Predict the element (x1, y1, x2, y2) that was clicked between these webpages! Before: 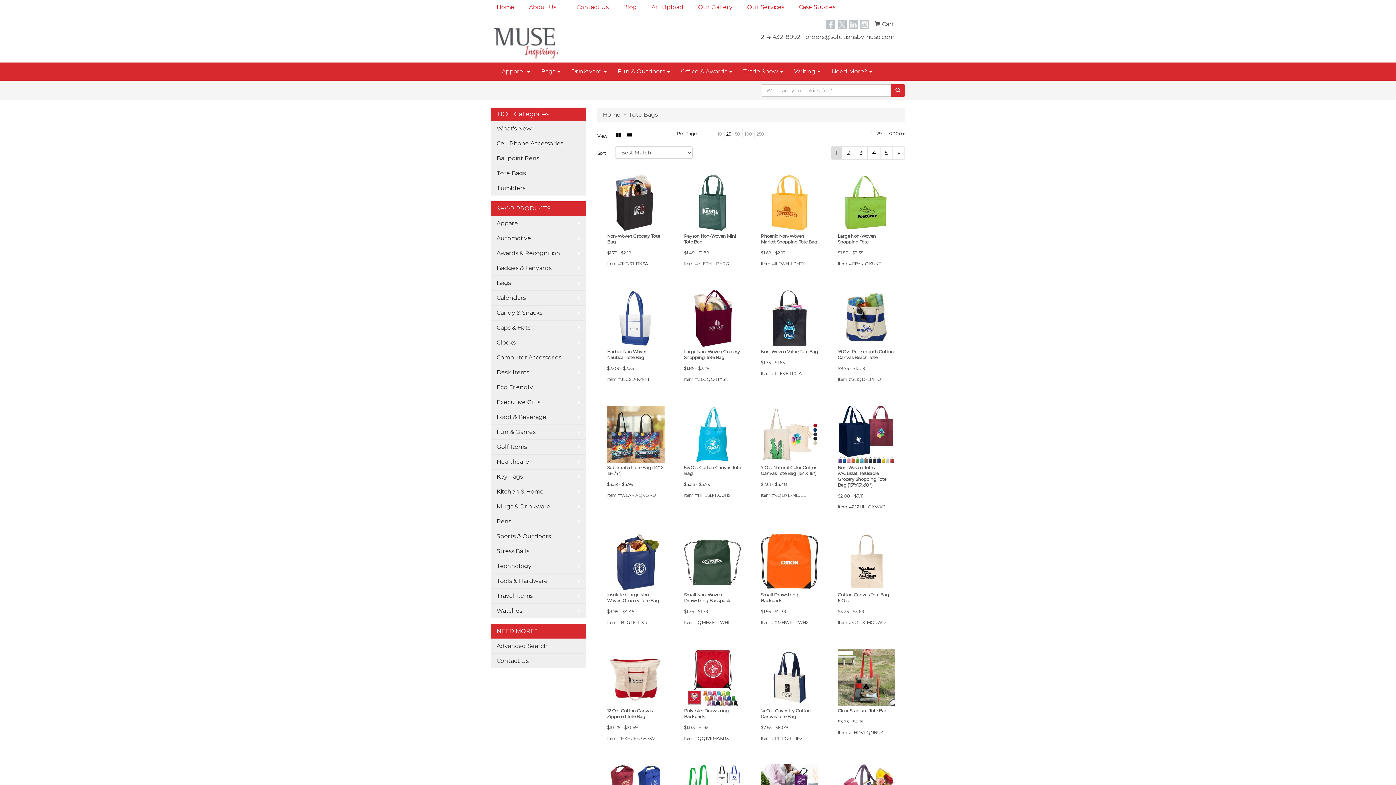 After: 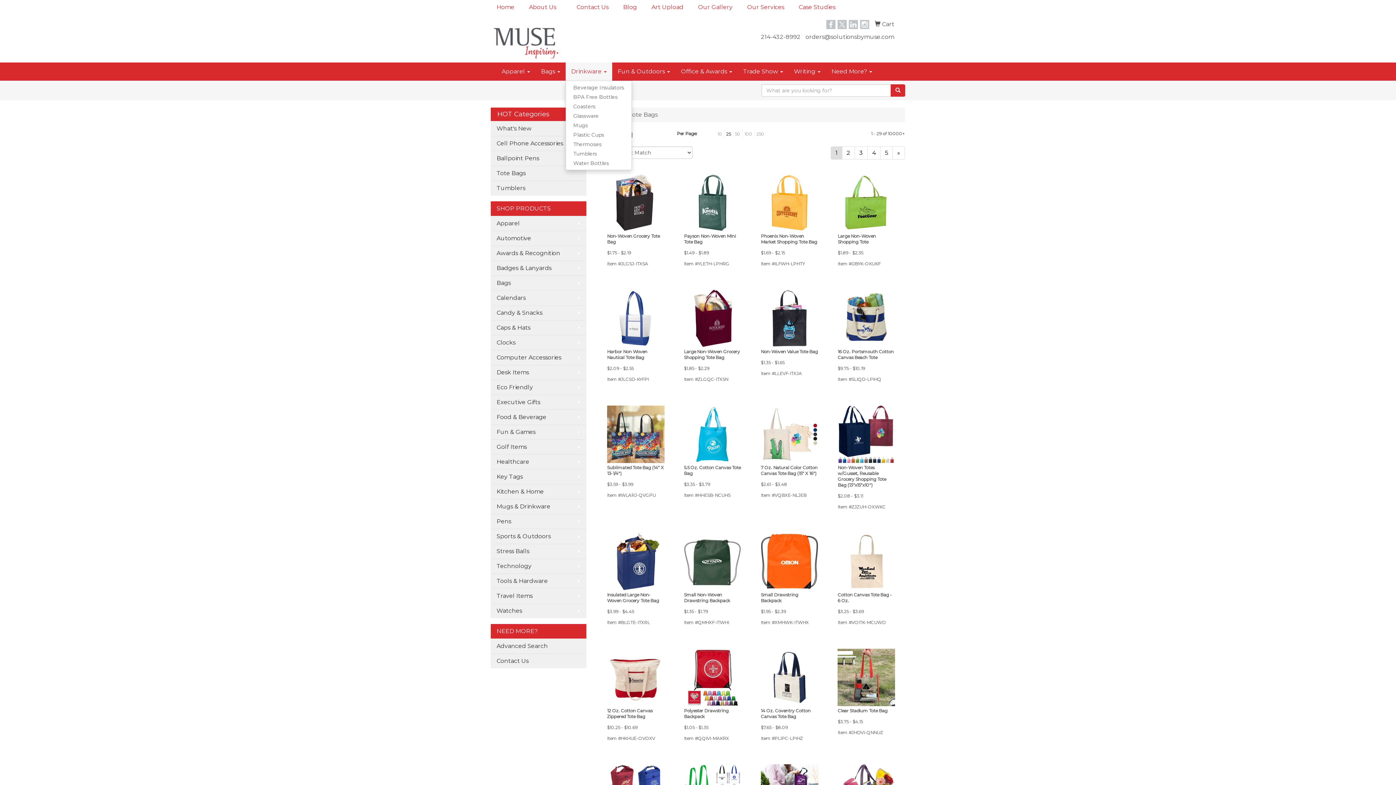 Action: bbox: (565, 62, 612, 80) label: Drinkware 